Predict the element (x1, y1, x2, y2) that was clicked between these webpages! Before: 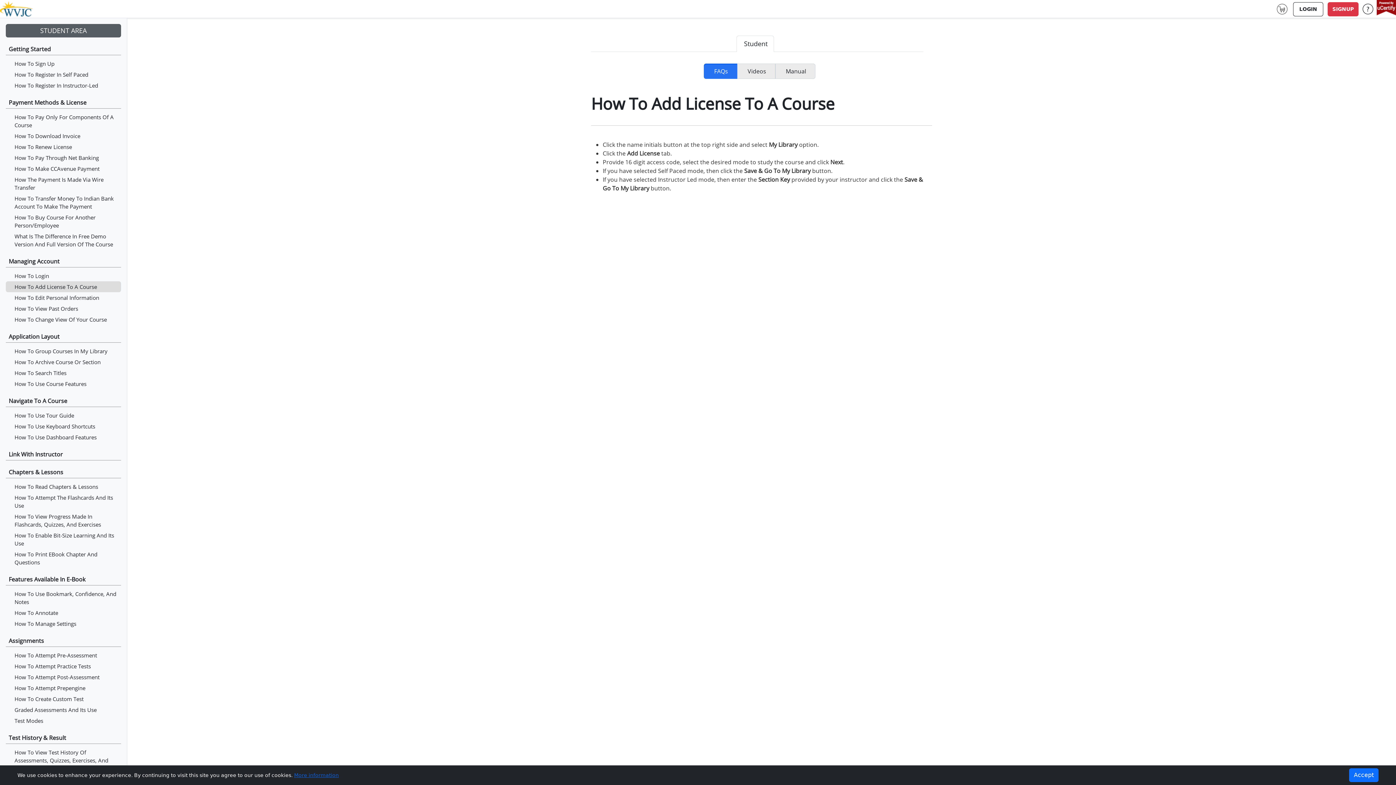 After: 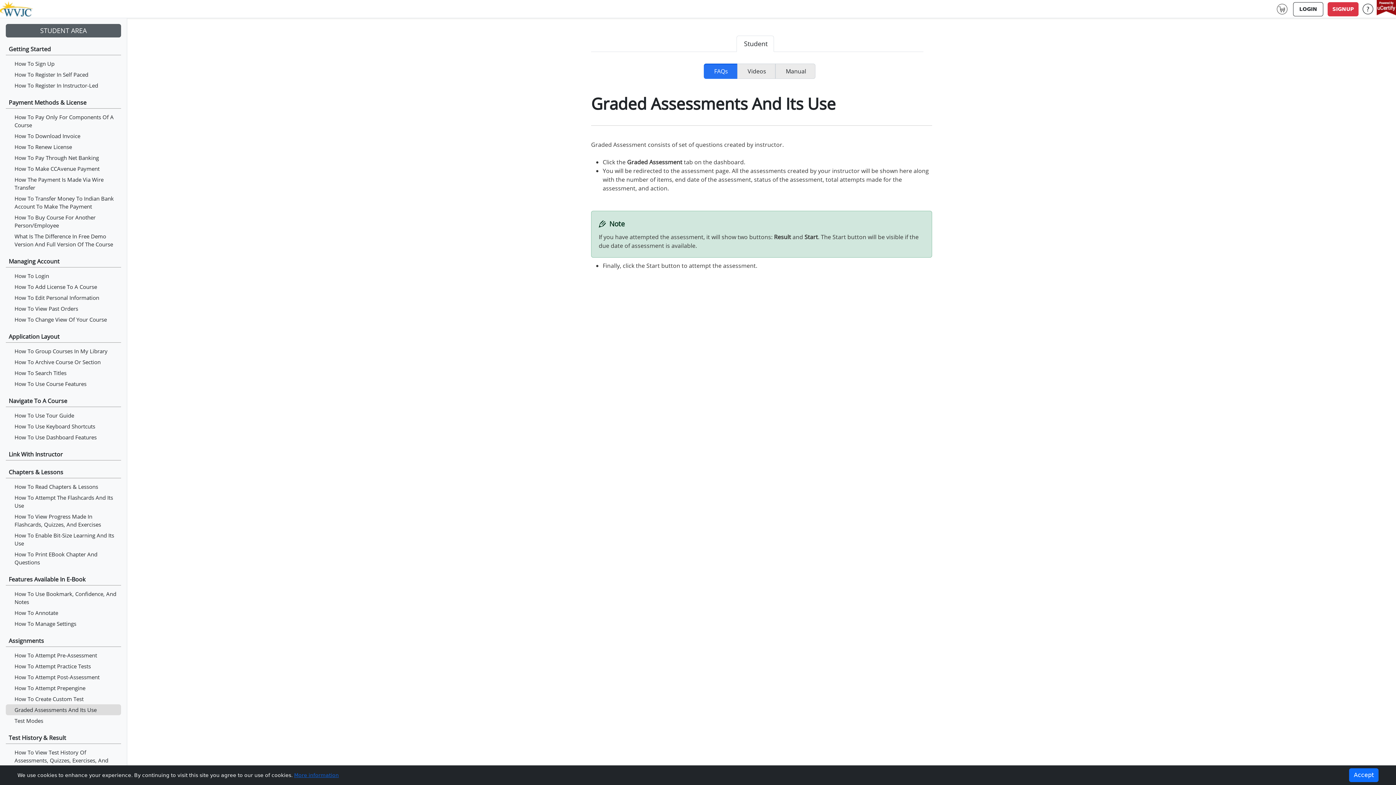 Action: label: Graded Assessments And Its Use bbox: (5, 704, 121, 715)